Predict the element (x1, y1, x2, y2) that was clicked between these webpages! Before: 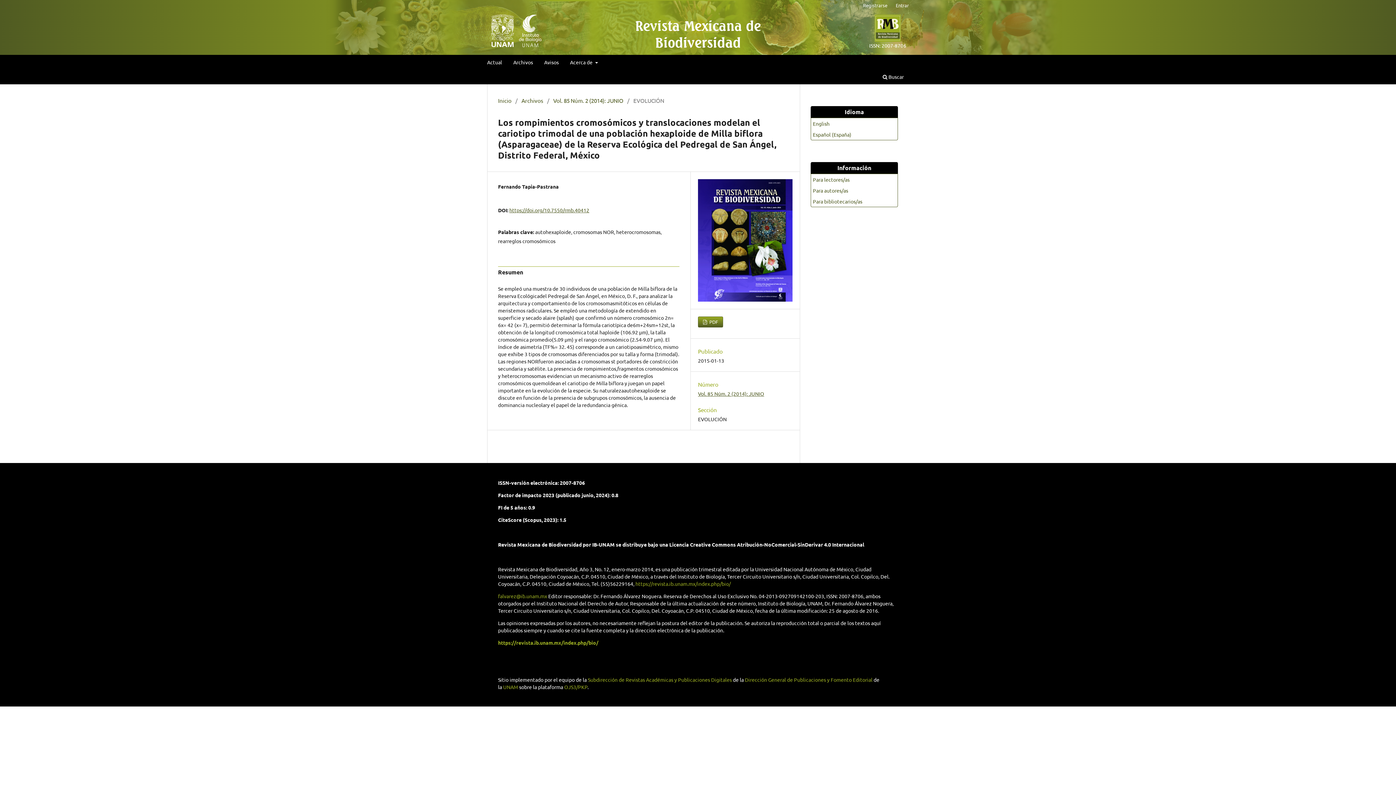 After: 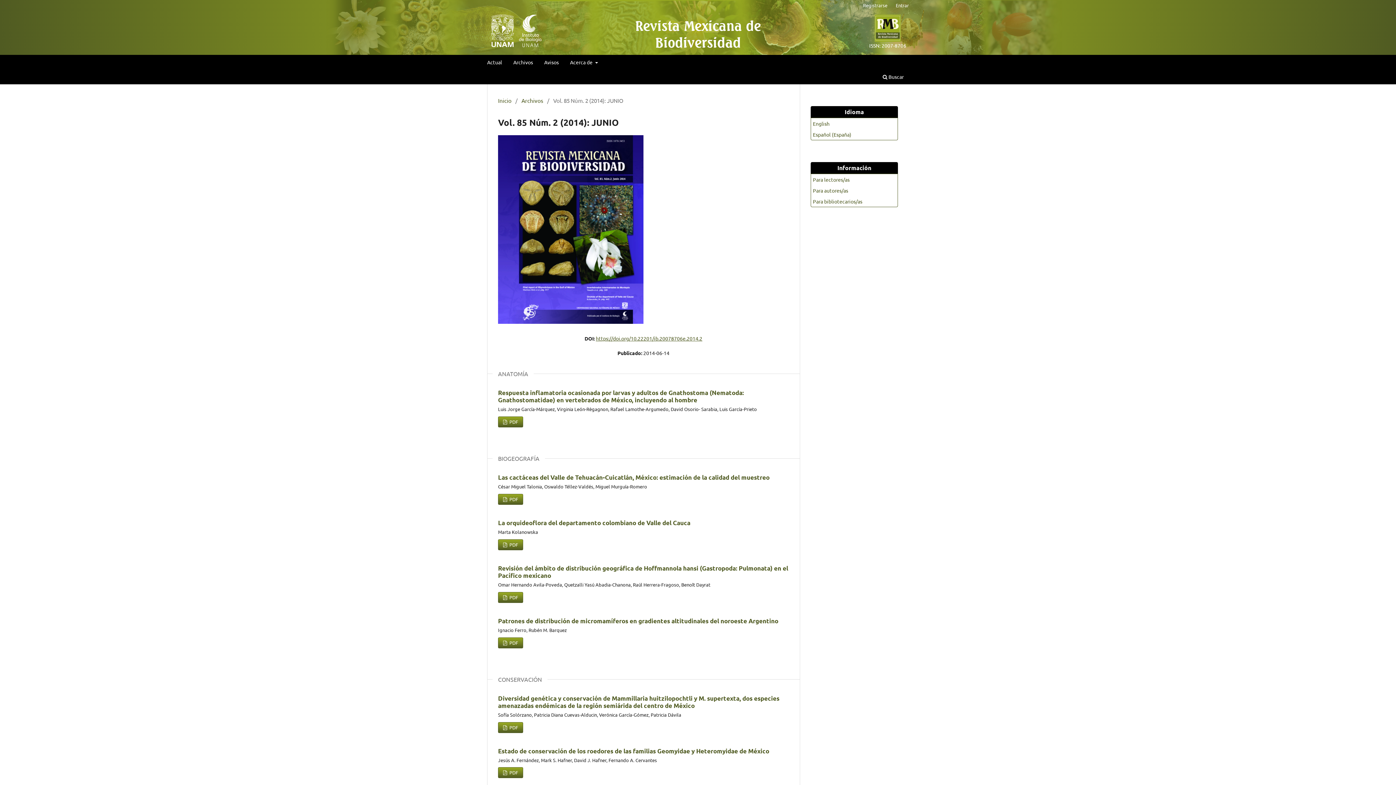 Action: bbox: (698, 179, 792, 301)